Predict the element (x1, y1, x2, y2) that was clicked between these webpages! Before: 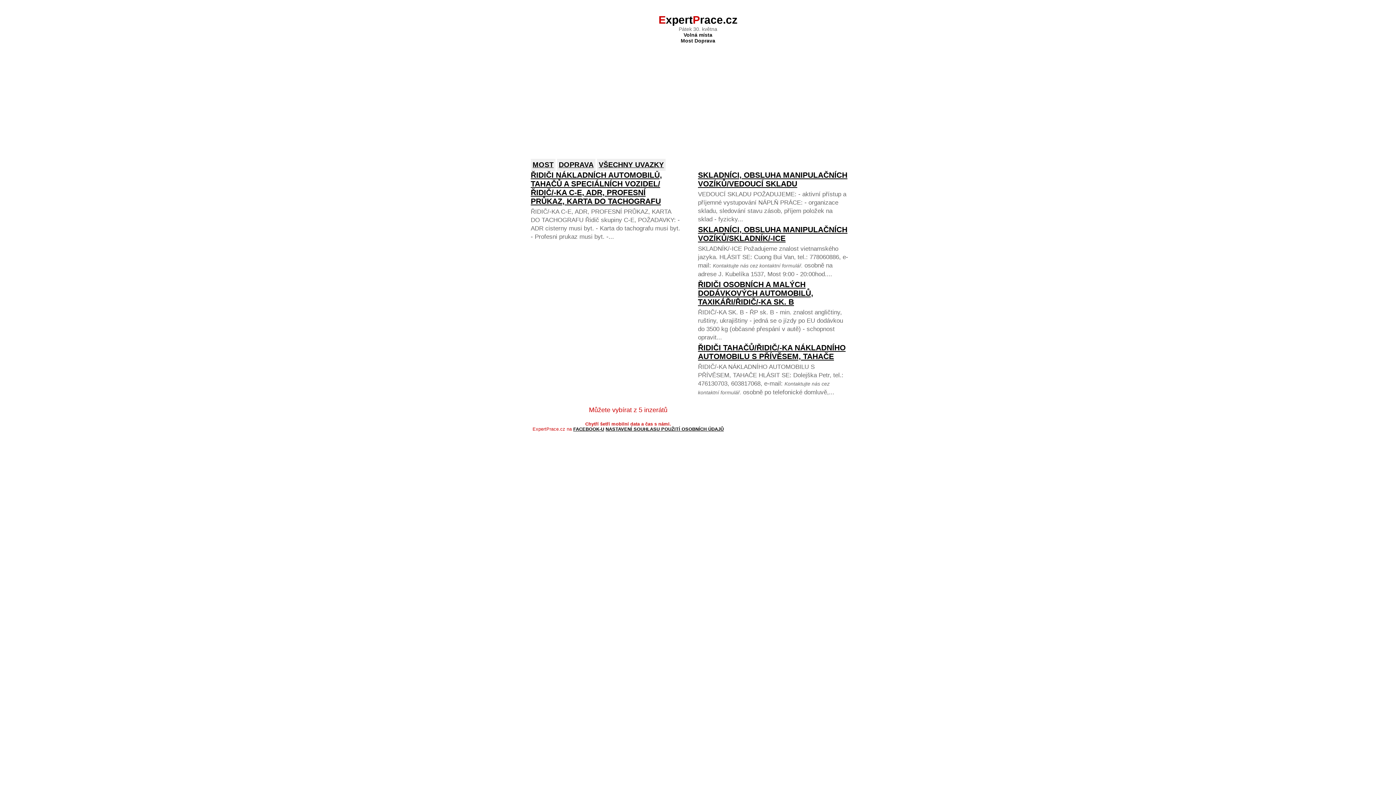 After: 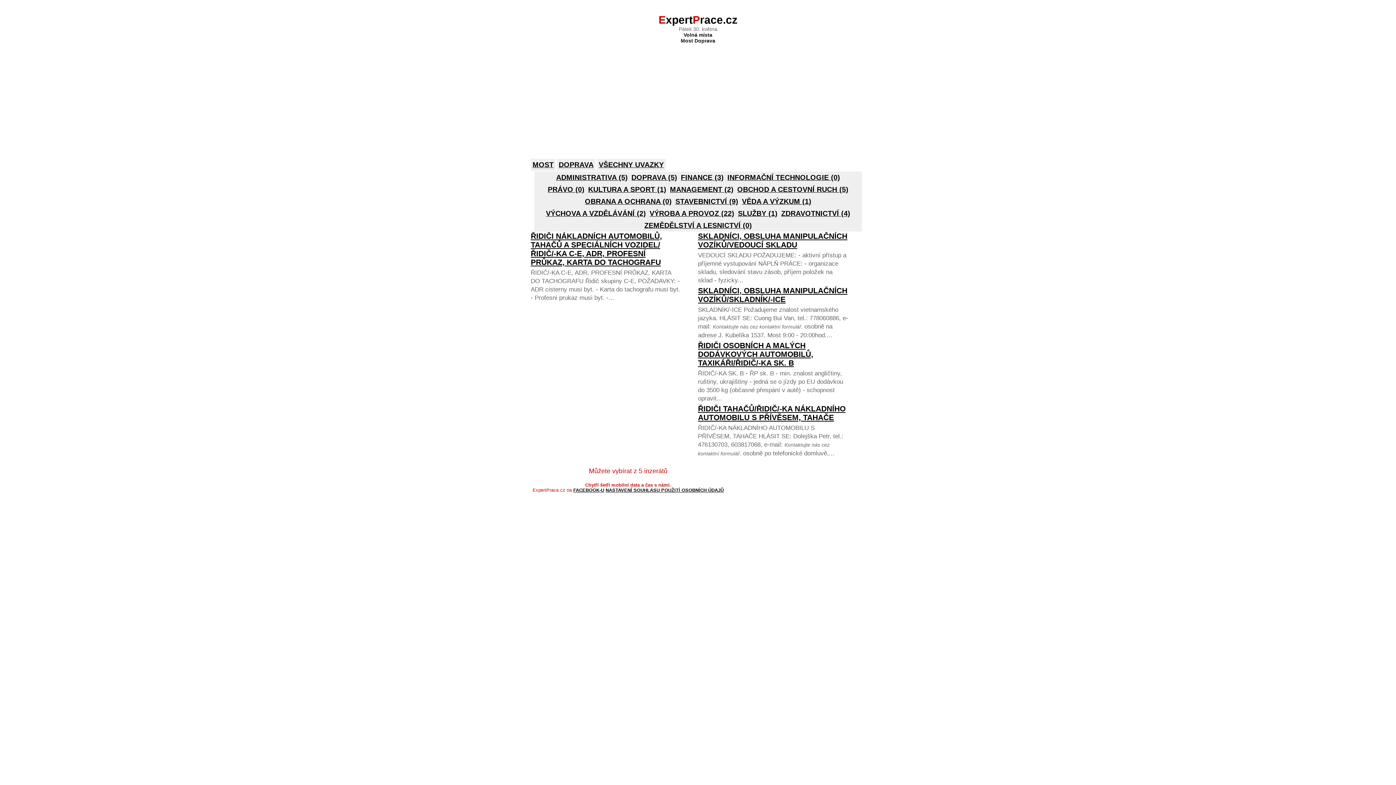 Action: bbox: (557, 159, 595, 171) label: DOPRAVA